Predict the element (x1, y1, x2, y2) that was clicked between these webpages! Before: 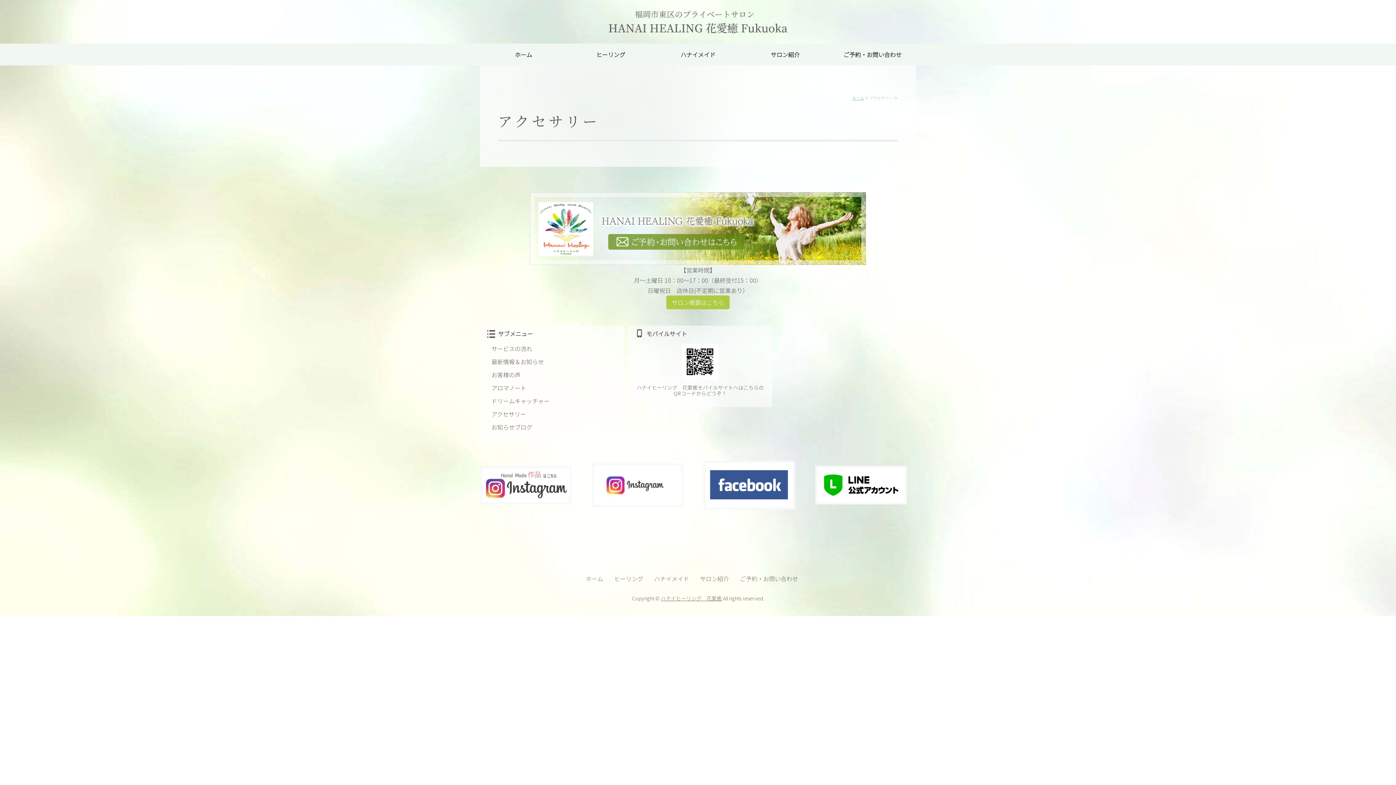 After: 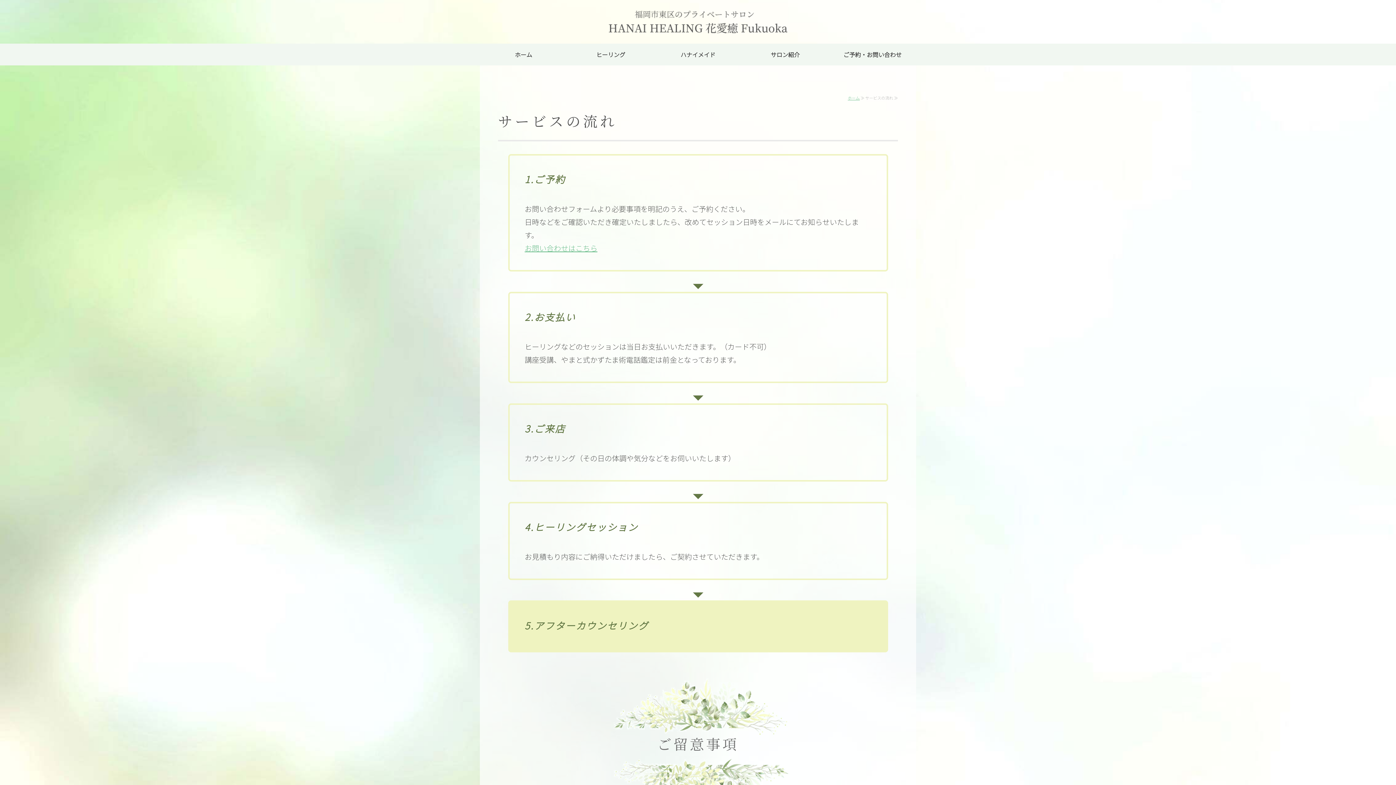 Action: bbox: (487, 342, 616, 355) label: サービスの流れ